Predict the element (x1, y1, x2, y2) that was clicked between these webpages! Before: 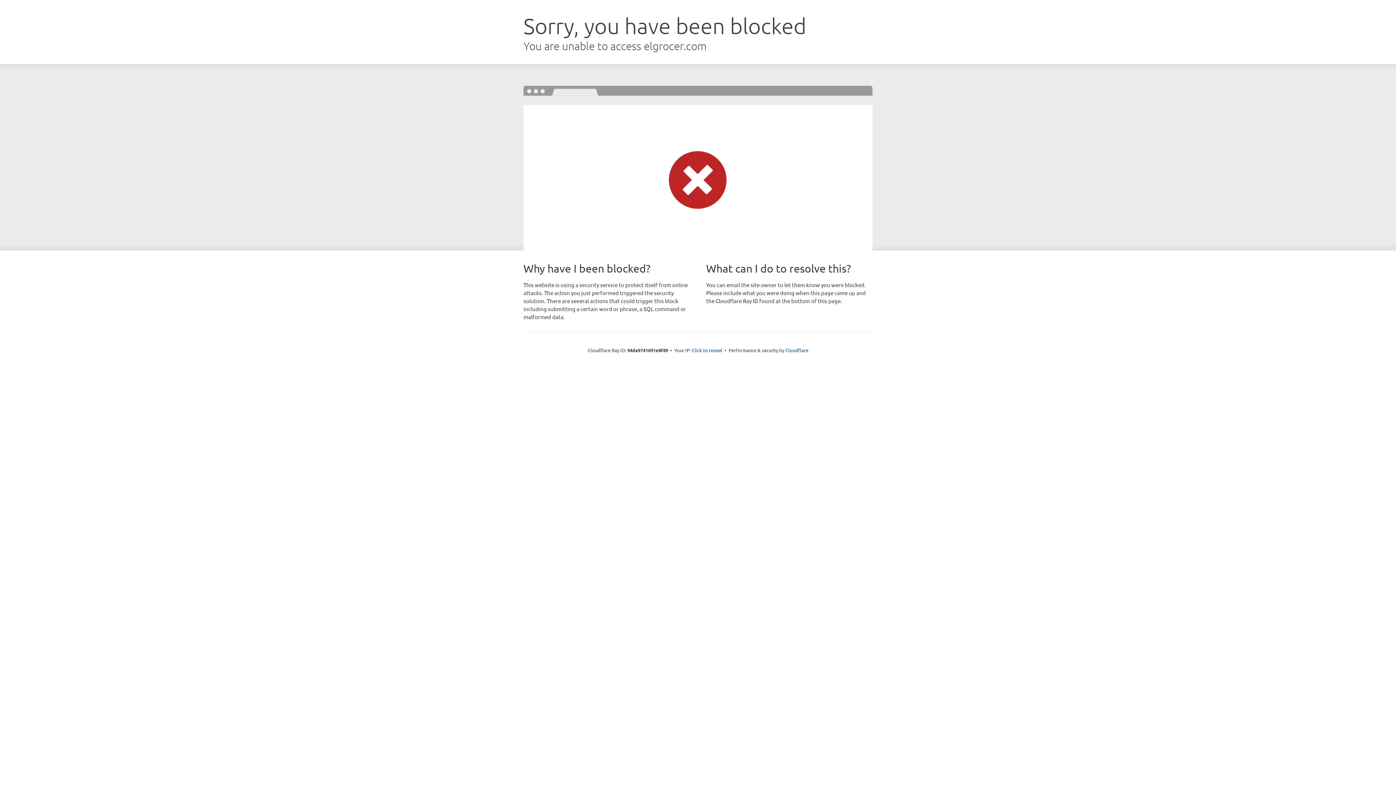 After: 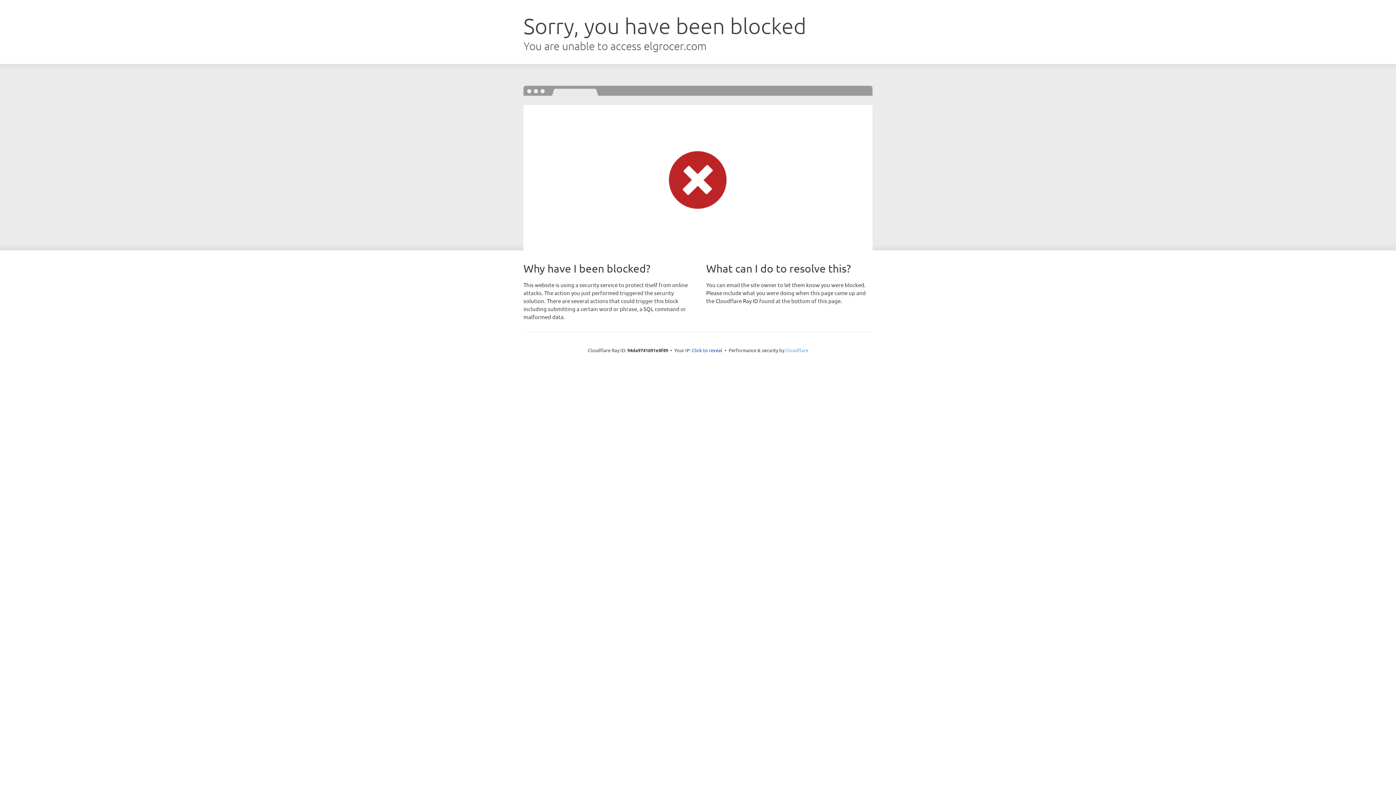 Action: label: Cloudflare bbox: (785, 347, 808, 353)